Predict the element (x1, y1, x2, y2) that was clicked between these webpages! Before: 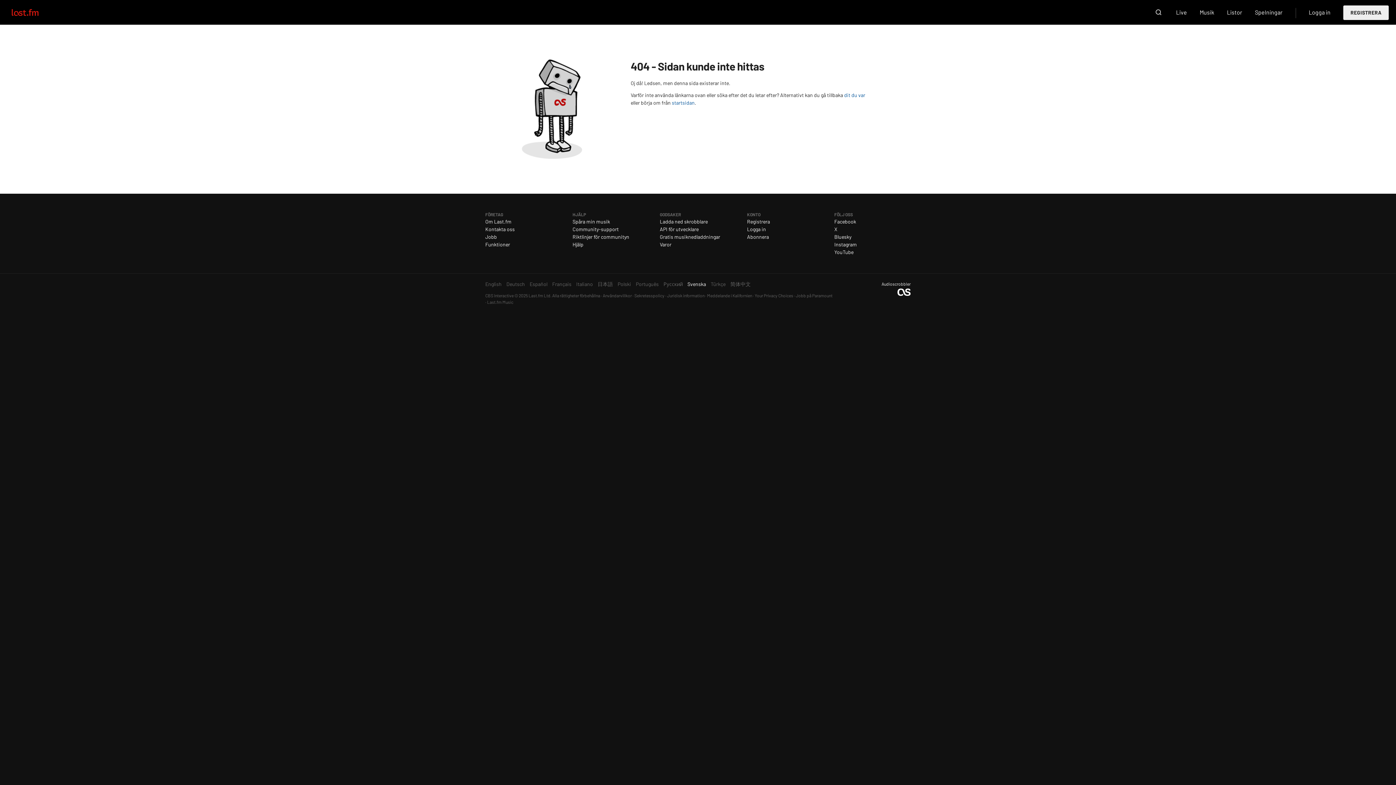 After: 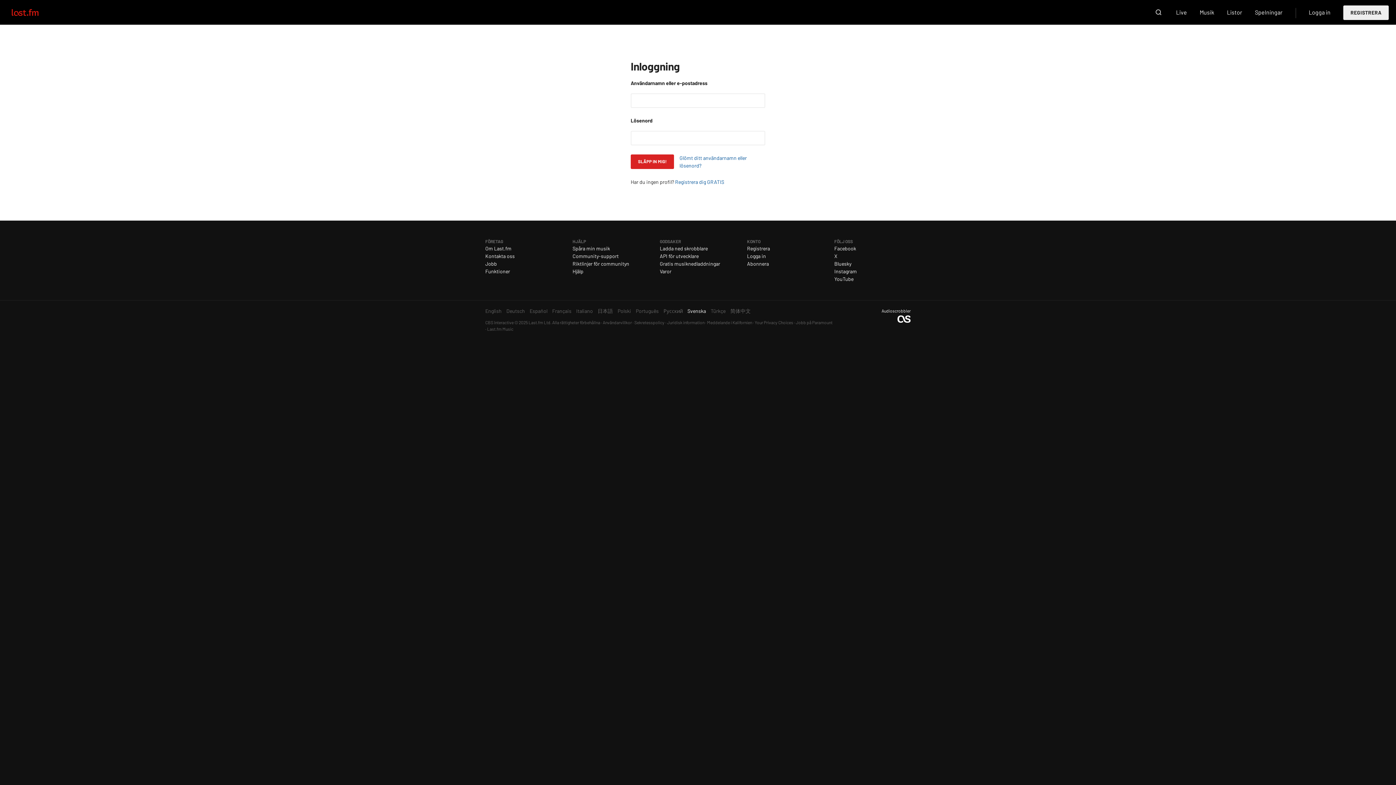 Action: bbox: (747, 226, 766, 232) label: Logga in